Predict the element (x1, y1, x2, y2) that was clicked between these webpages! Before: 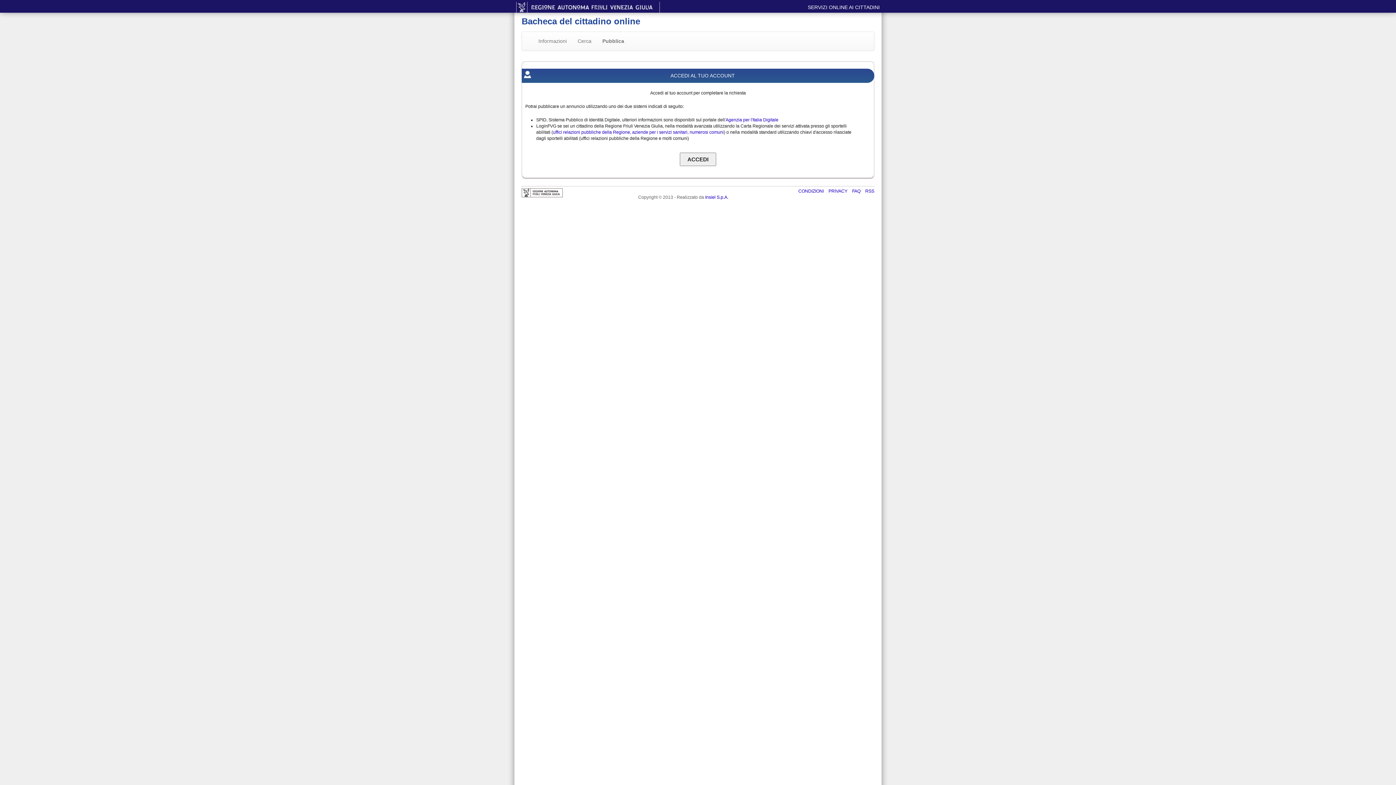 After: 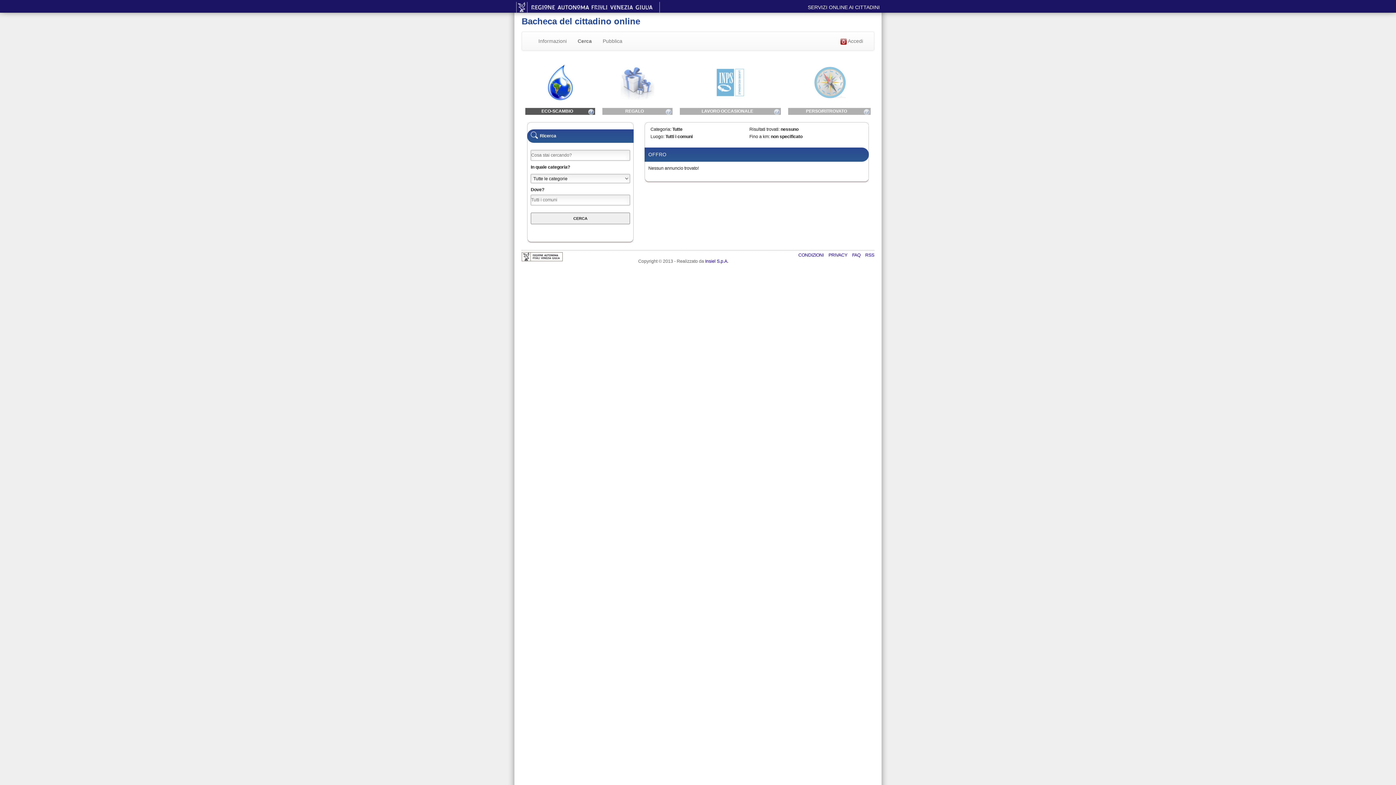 Action: label: Cerca bbox: (572, 32, 597, 50)